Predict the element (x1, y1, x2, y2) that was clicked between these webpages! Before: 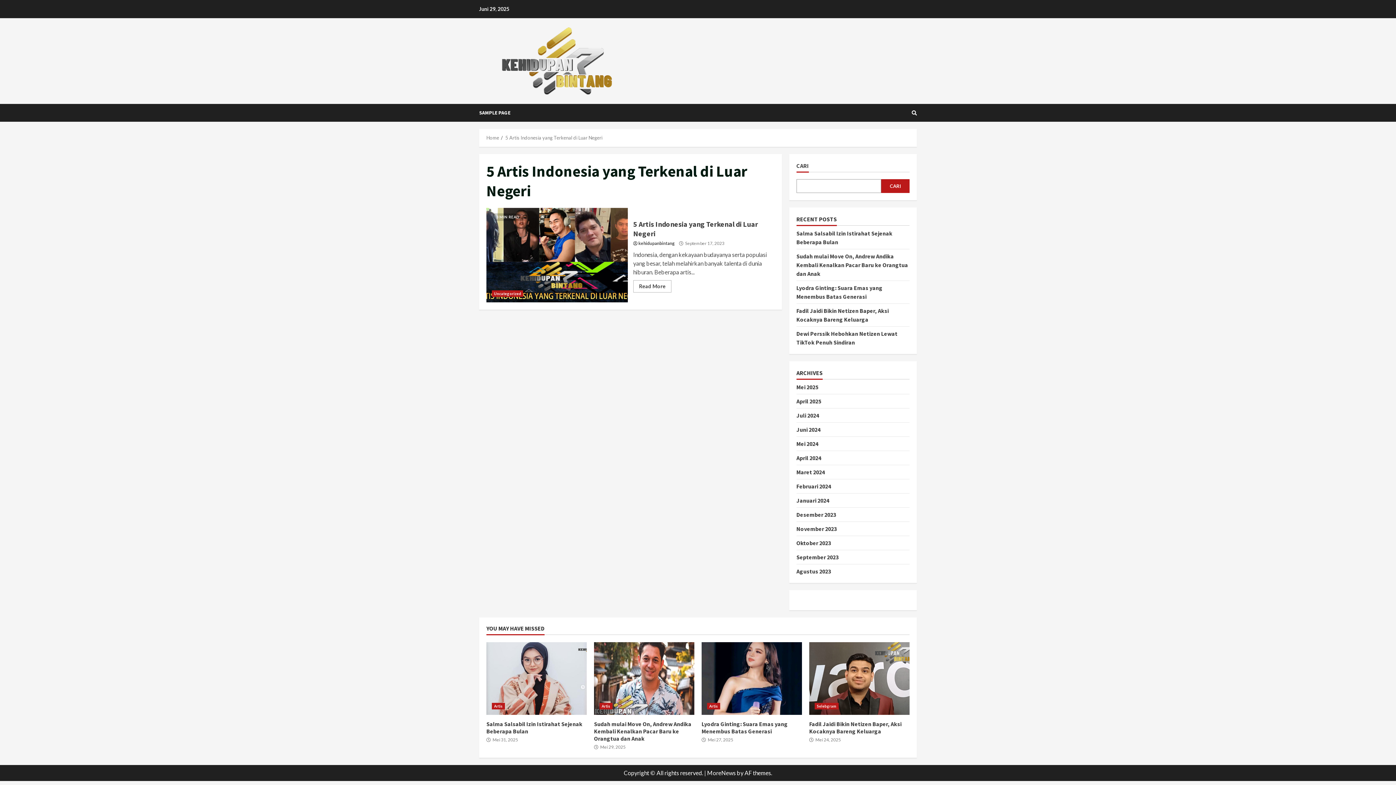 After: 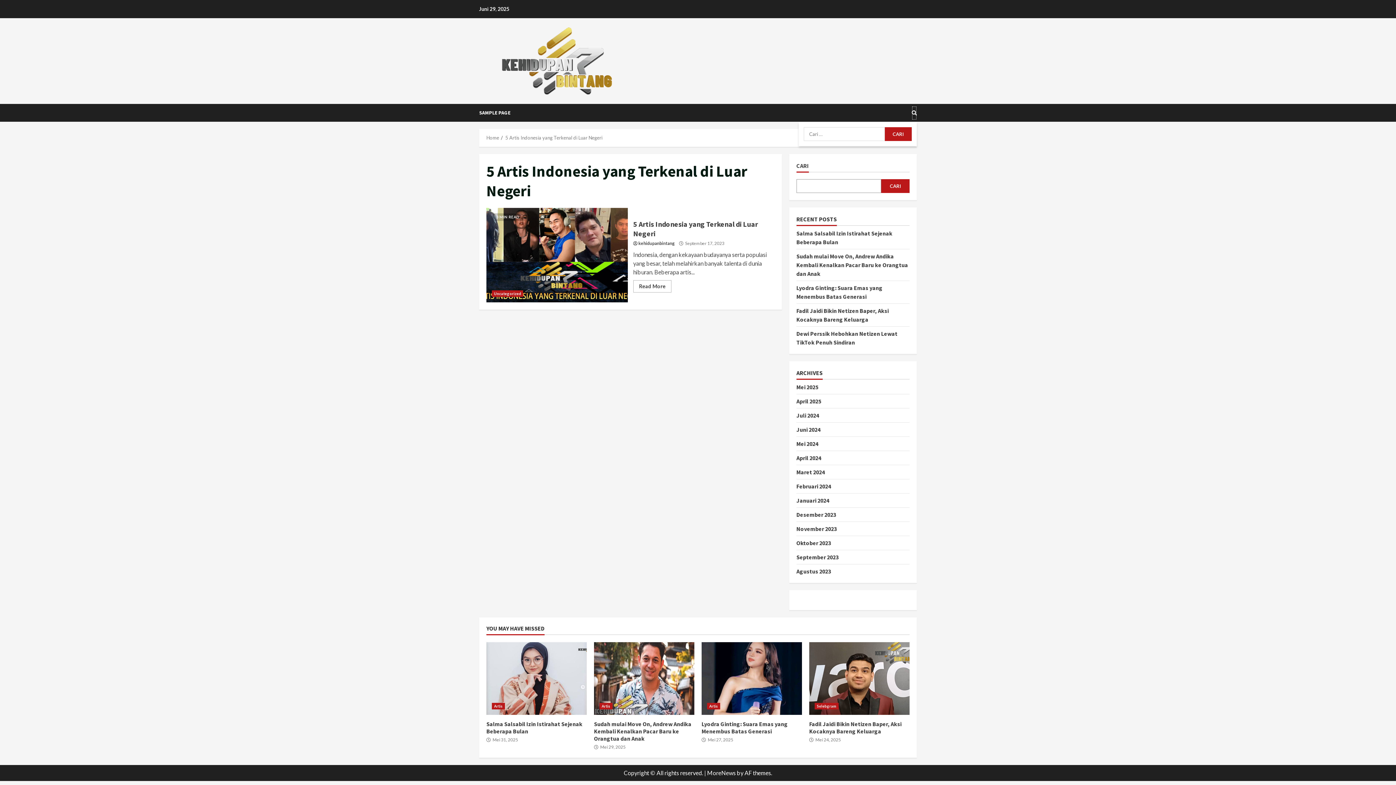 Action: bbox: (912, 106, 917, 119)